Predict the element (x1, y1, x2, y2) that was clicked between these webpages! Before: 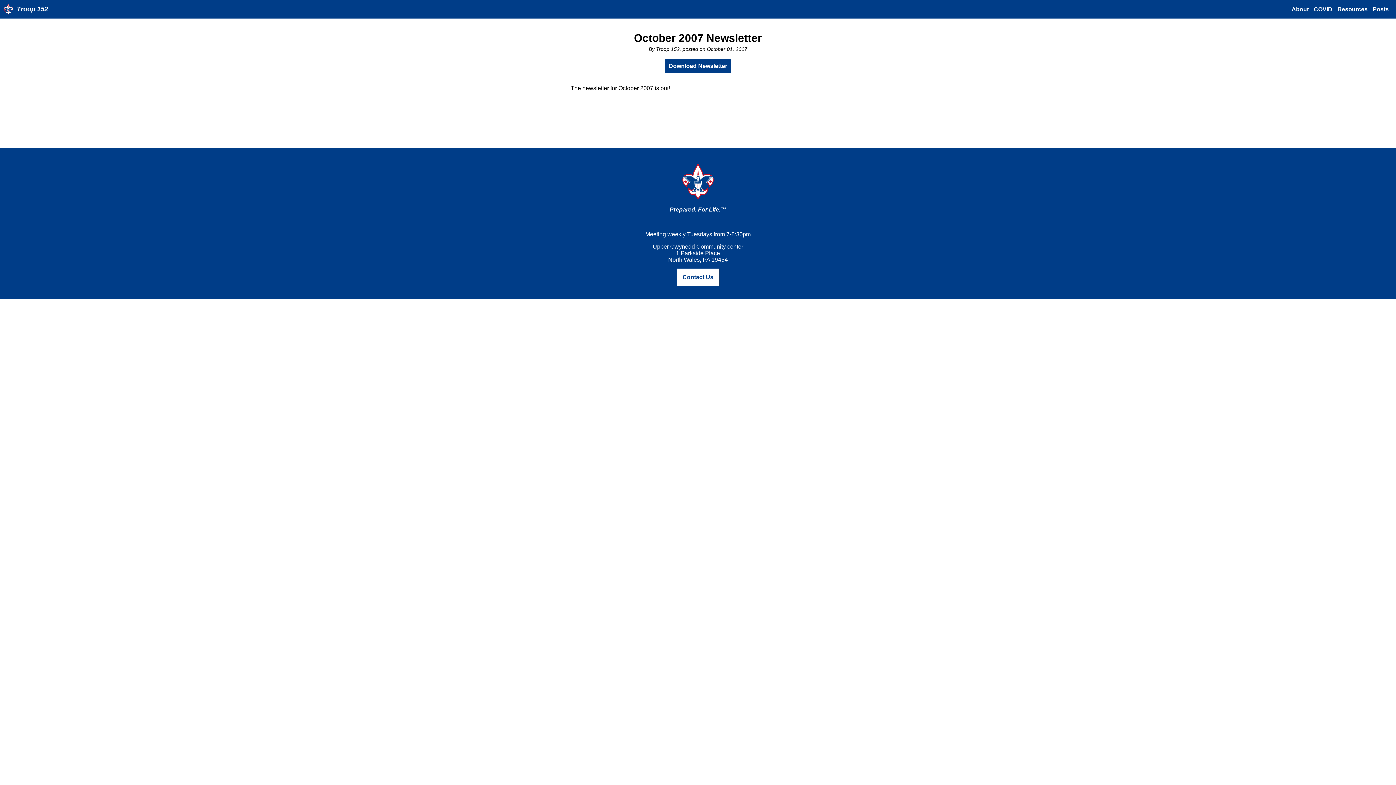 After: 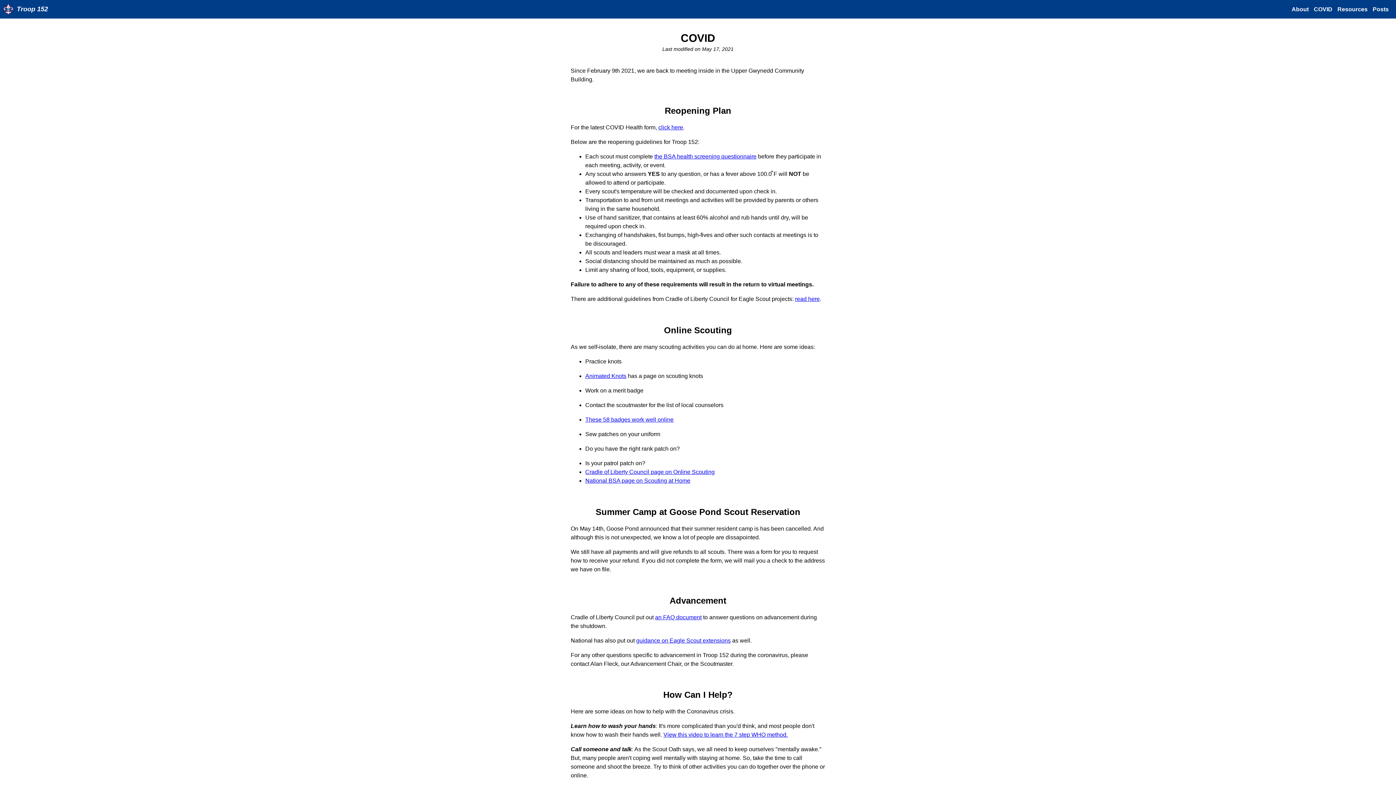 Action: label: COVID bbox: (1314, 6, 1332, 12)